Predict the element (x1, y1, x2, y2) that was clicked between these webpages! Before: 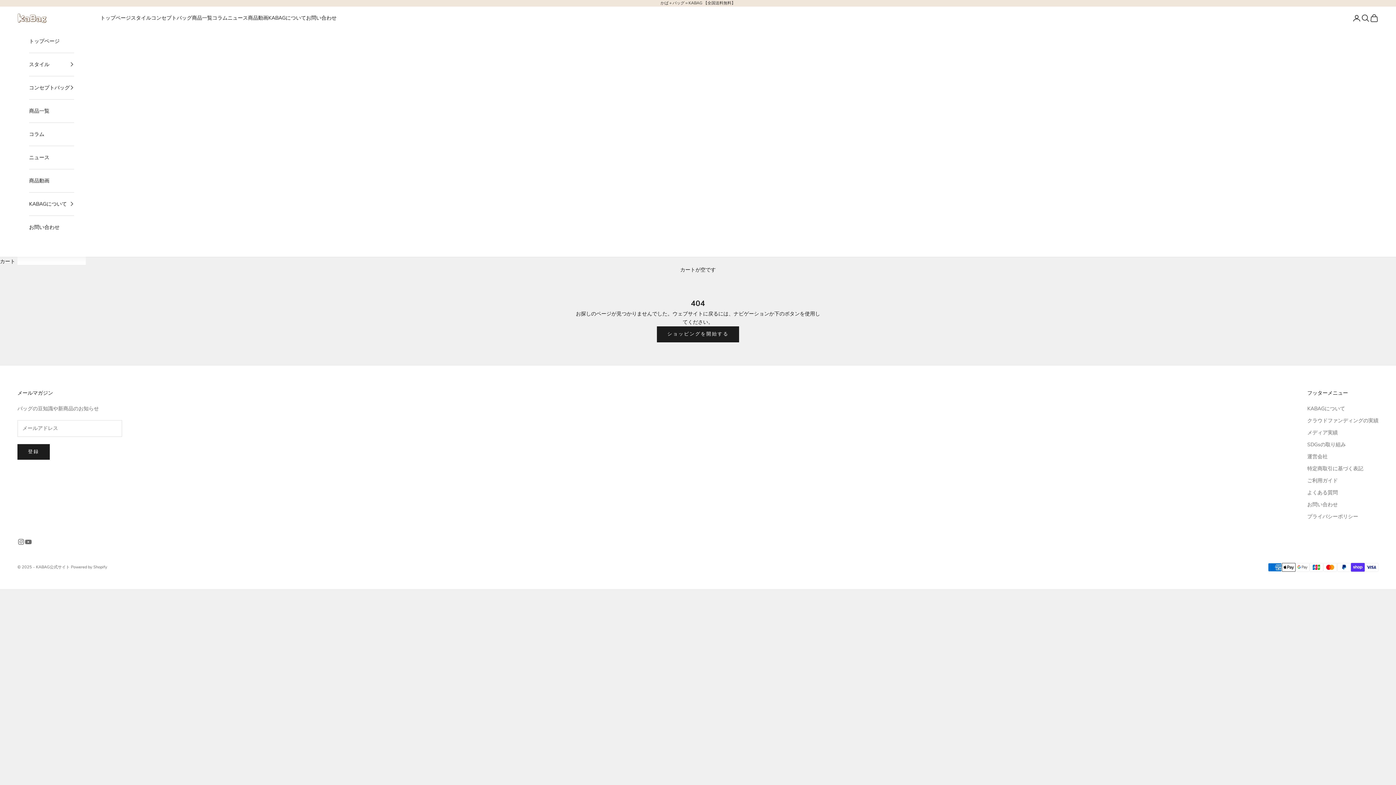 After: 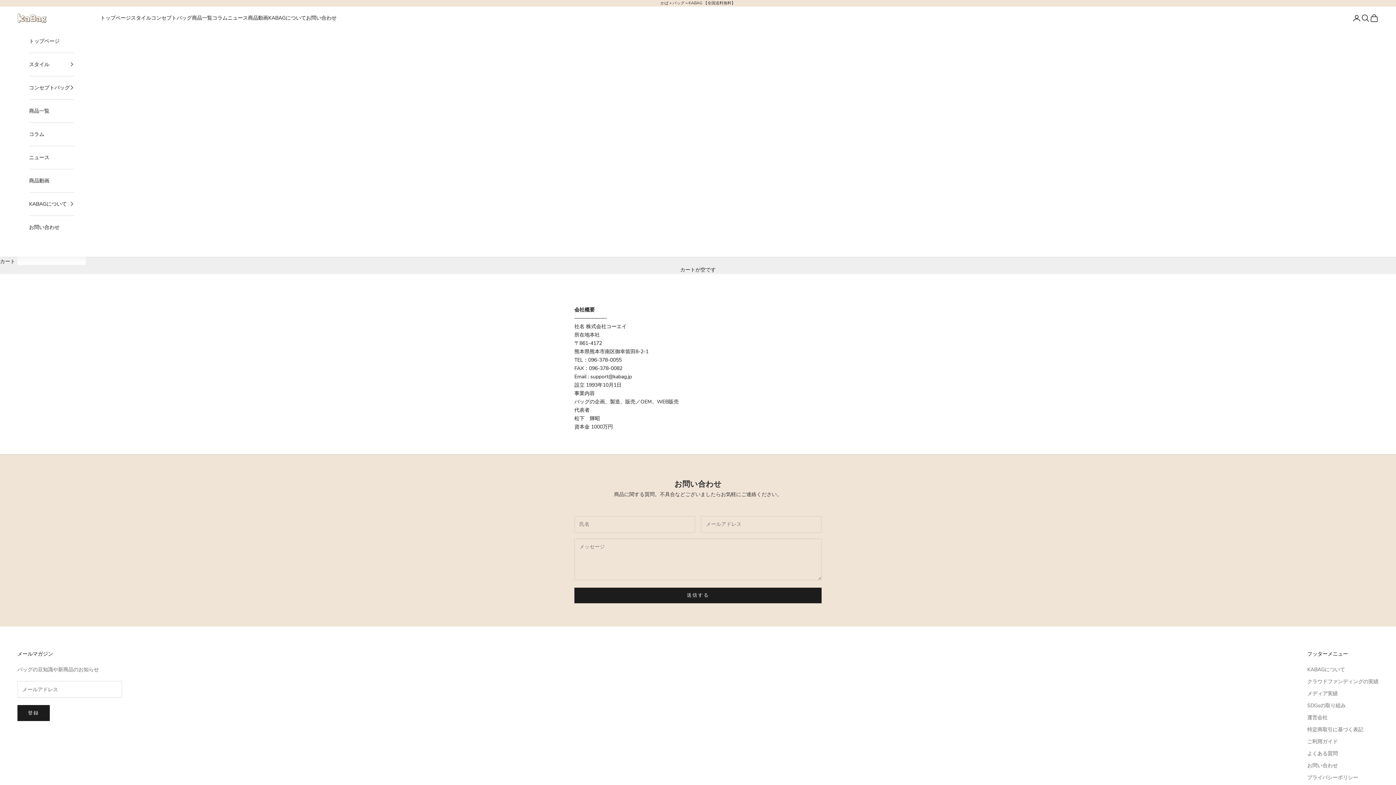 Action: label: 運営会社 bbox: (1307, 453, 1328, 460)